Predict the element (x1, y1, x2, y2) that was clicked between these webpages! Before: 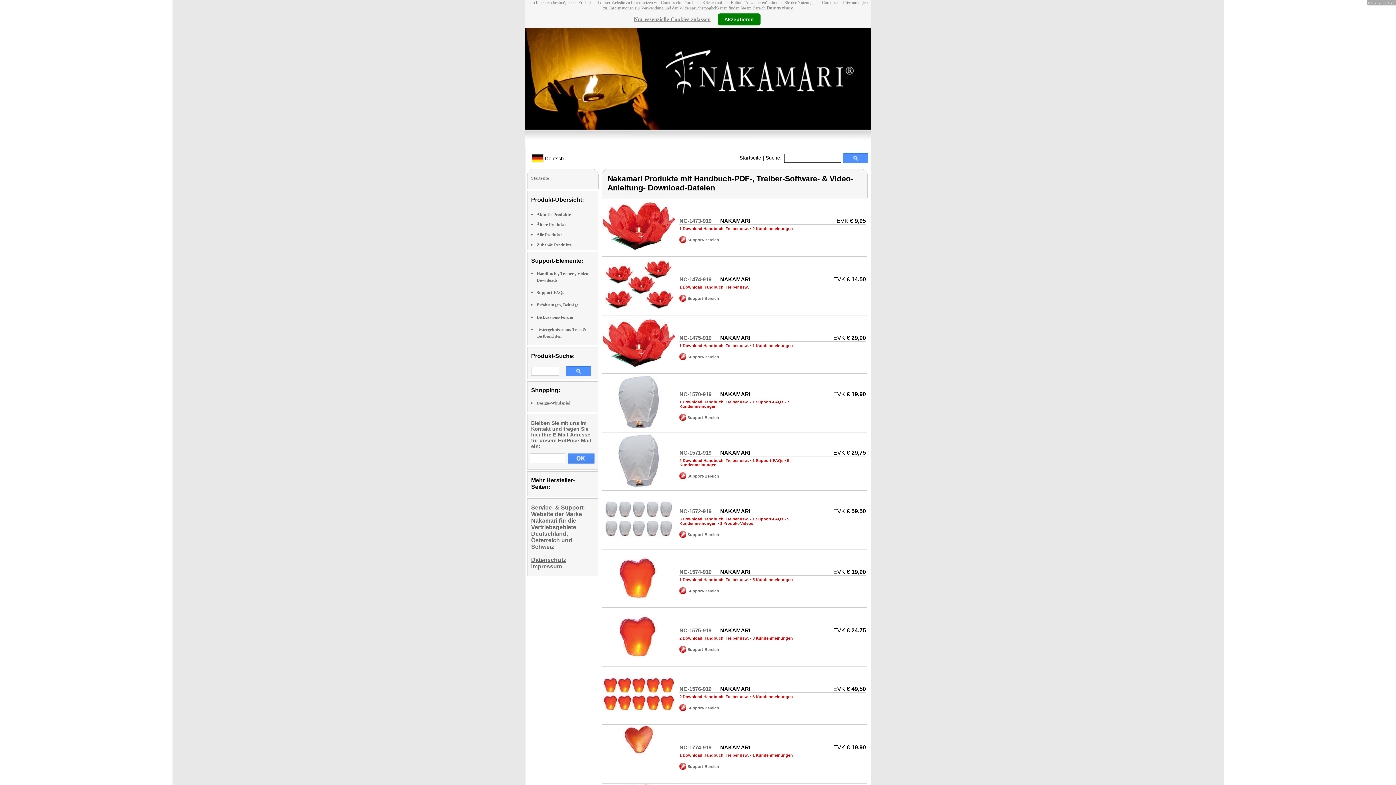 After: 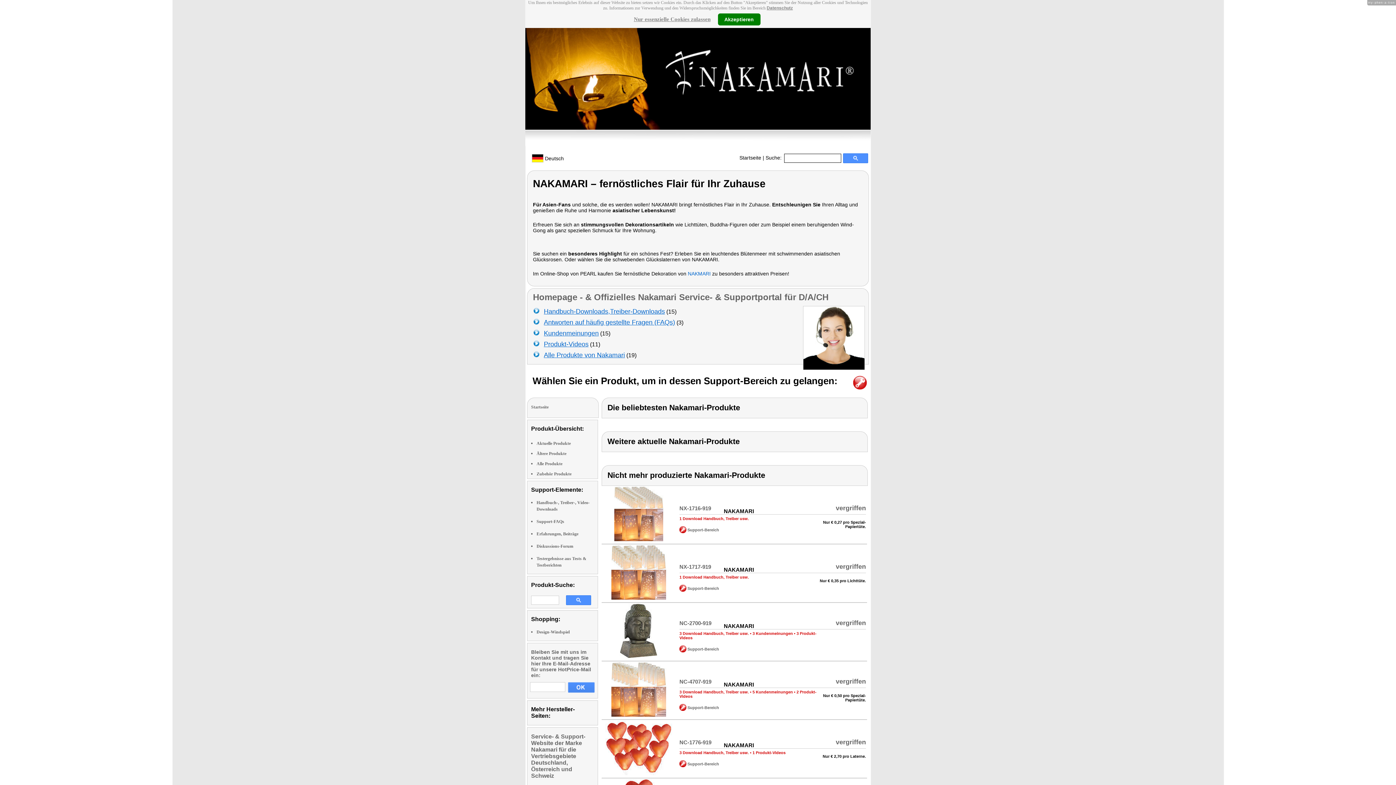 Action: bbox: (525, 140, 870, 147)